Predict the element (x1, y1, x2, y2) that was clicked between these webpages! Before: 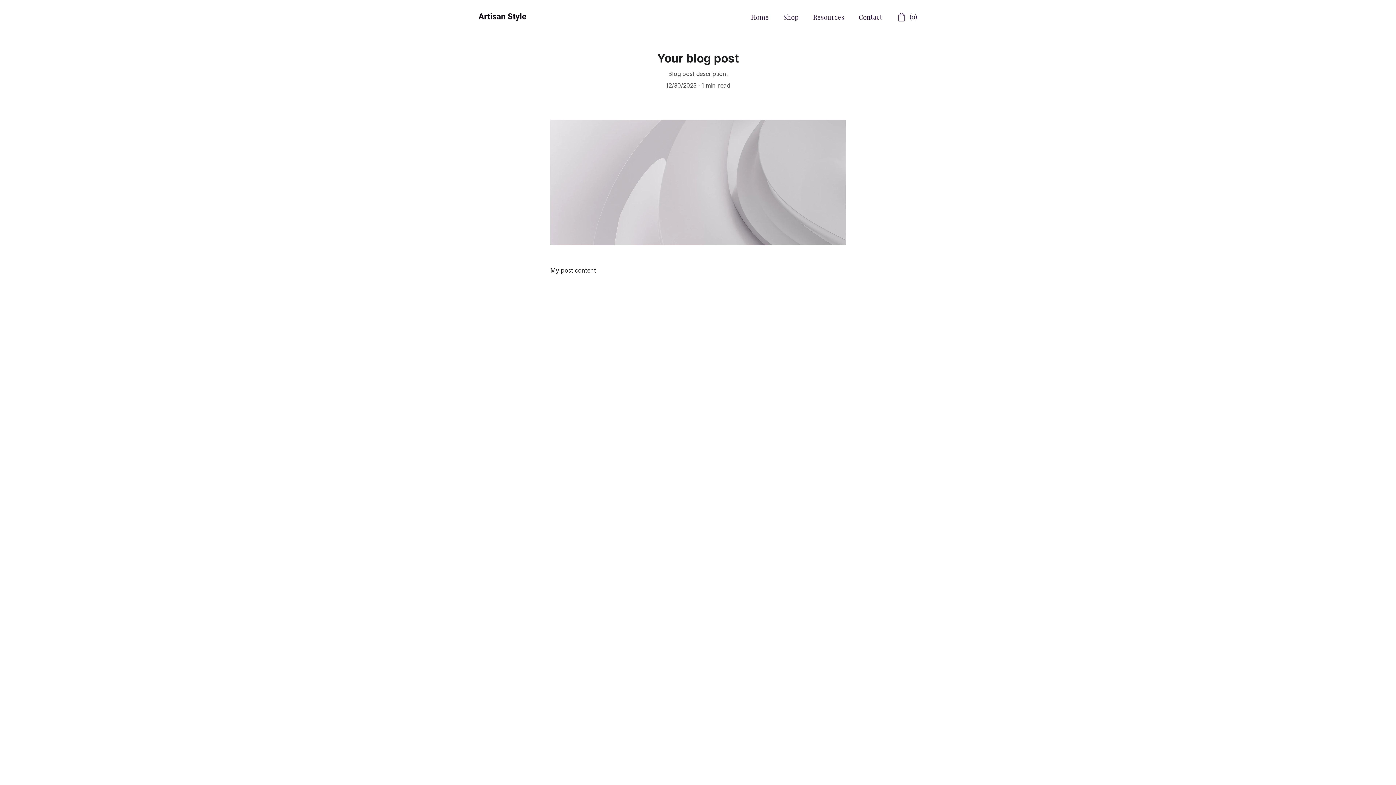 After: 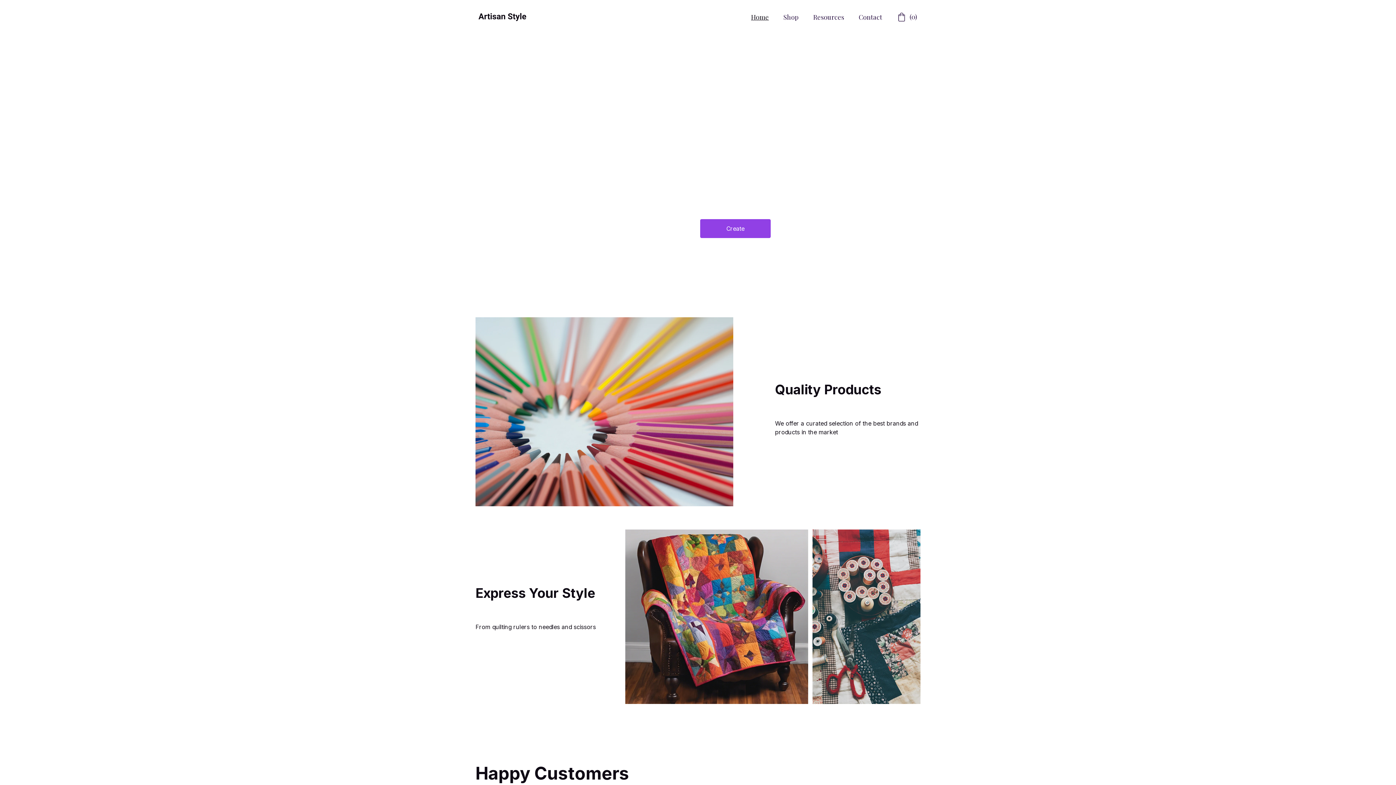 Action: bbox: (478, 13, 526, 21)